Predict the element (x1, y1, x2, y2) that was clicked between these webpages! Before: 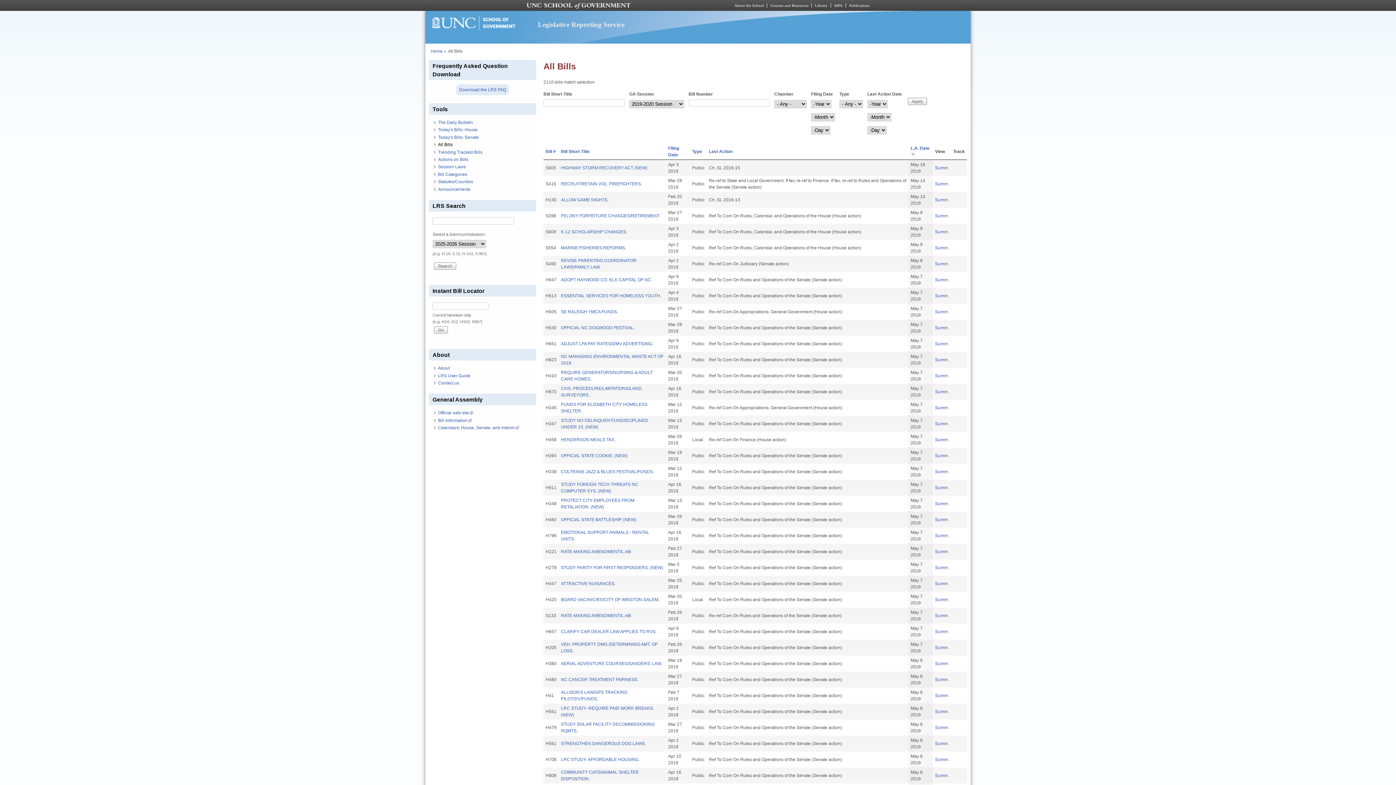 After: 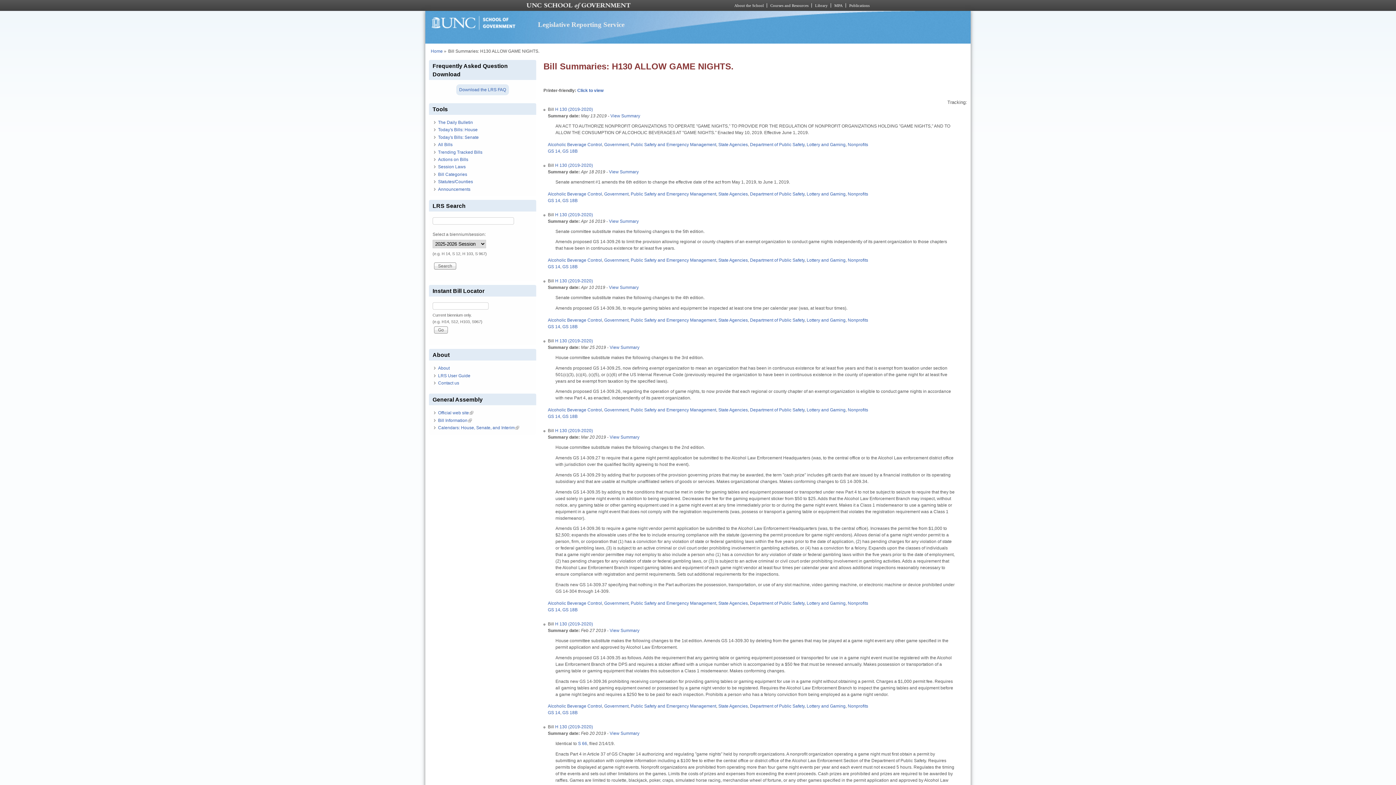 Action: bbox: (935, 197, 949, 202) label: Summ.